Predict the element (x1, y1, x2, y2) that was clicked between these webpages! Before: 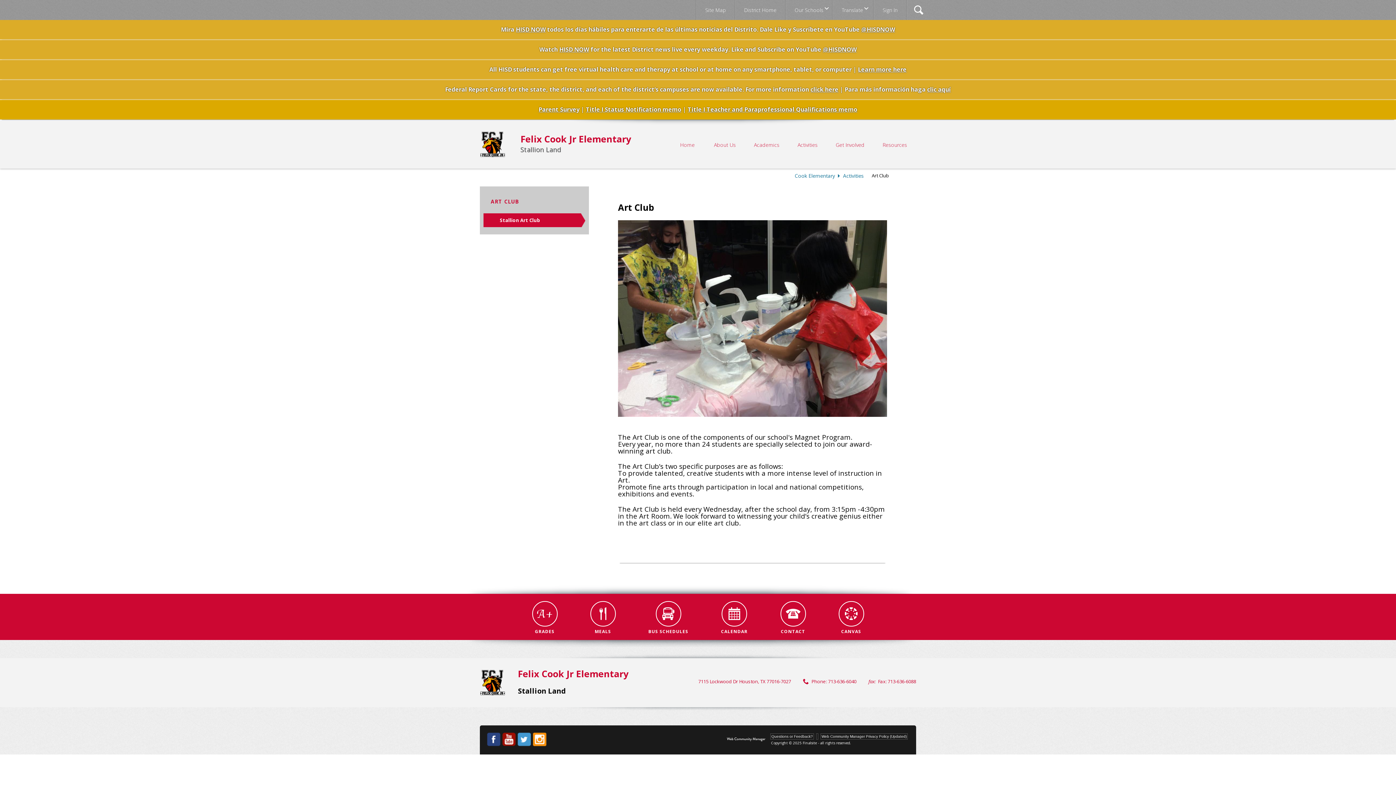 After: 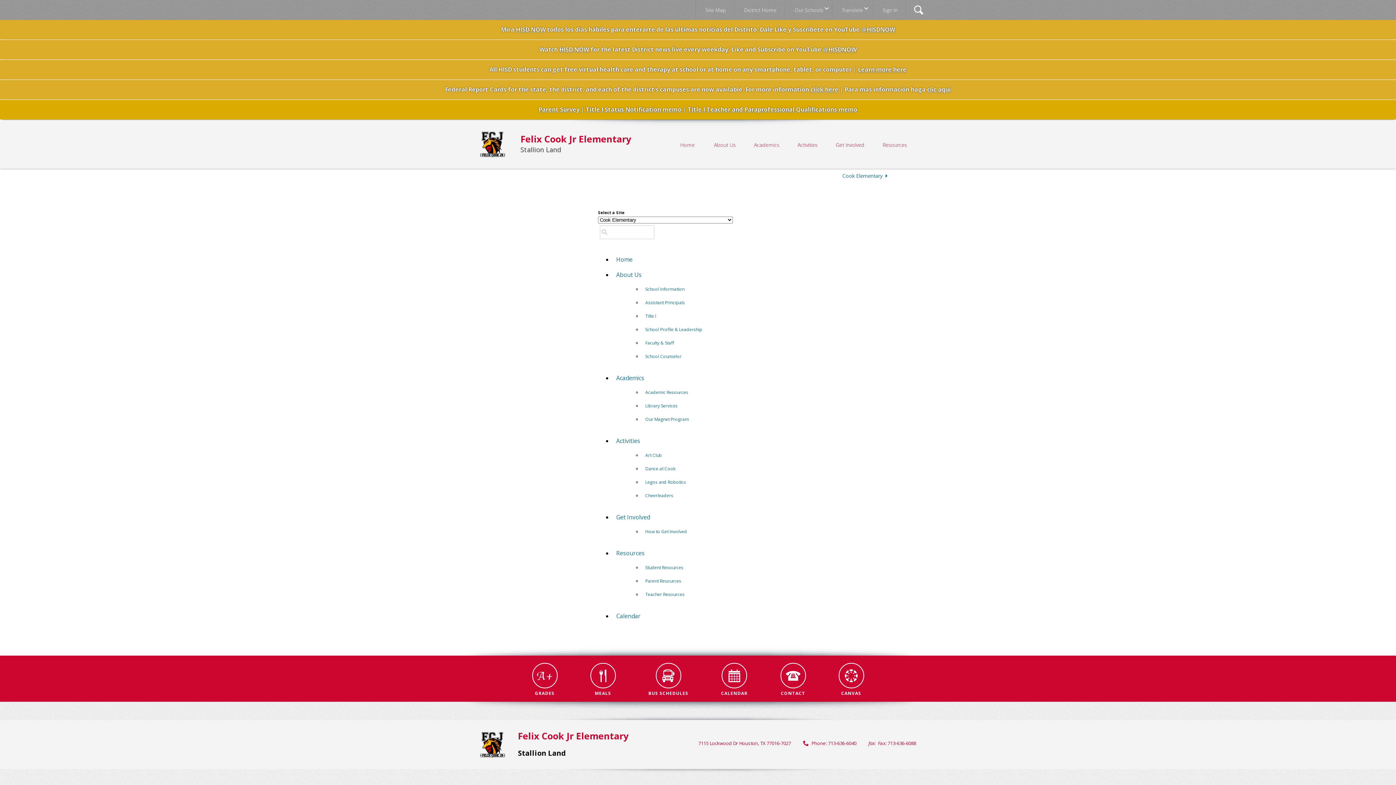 Action: bbox: (705, 6, 726, 13) label: Site Map